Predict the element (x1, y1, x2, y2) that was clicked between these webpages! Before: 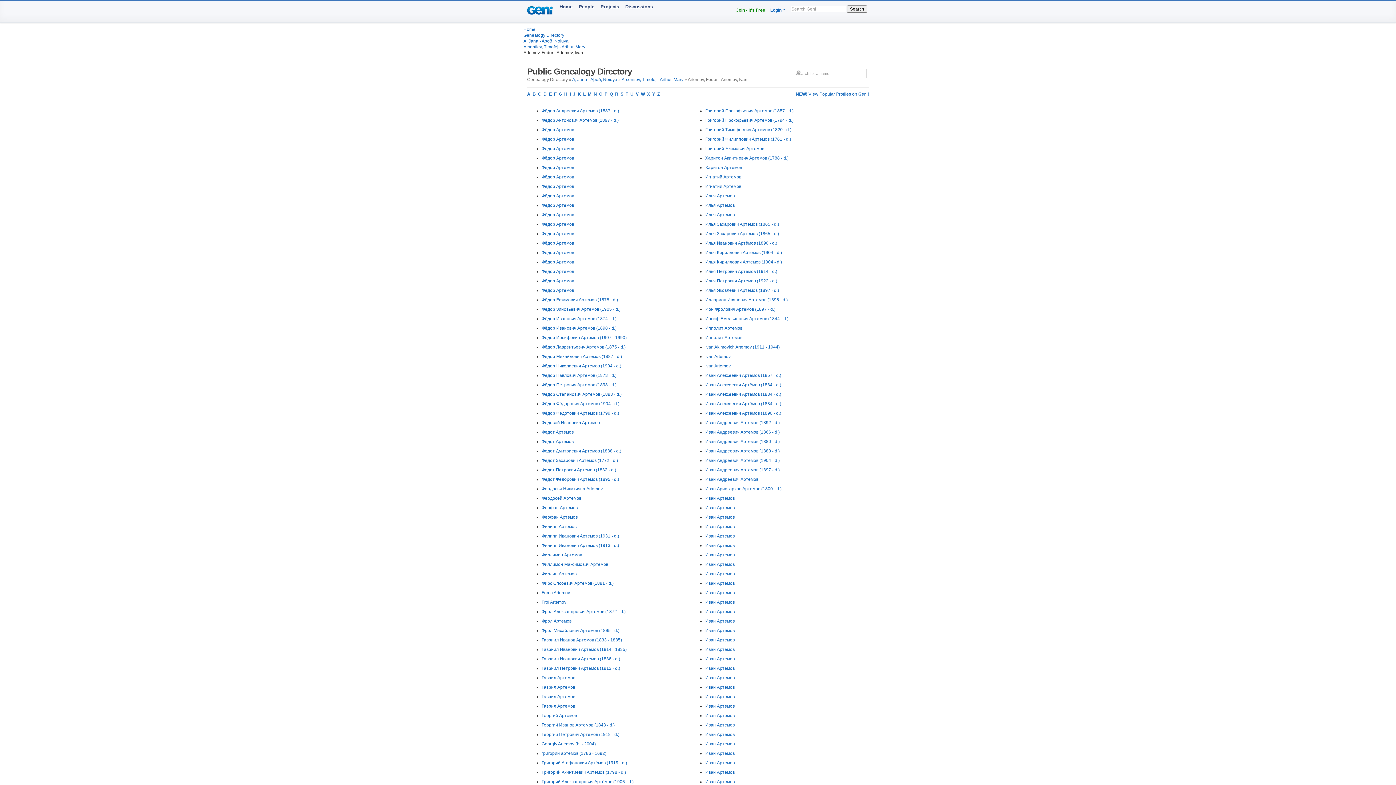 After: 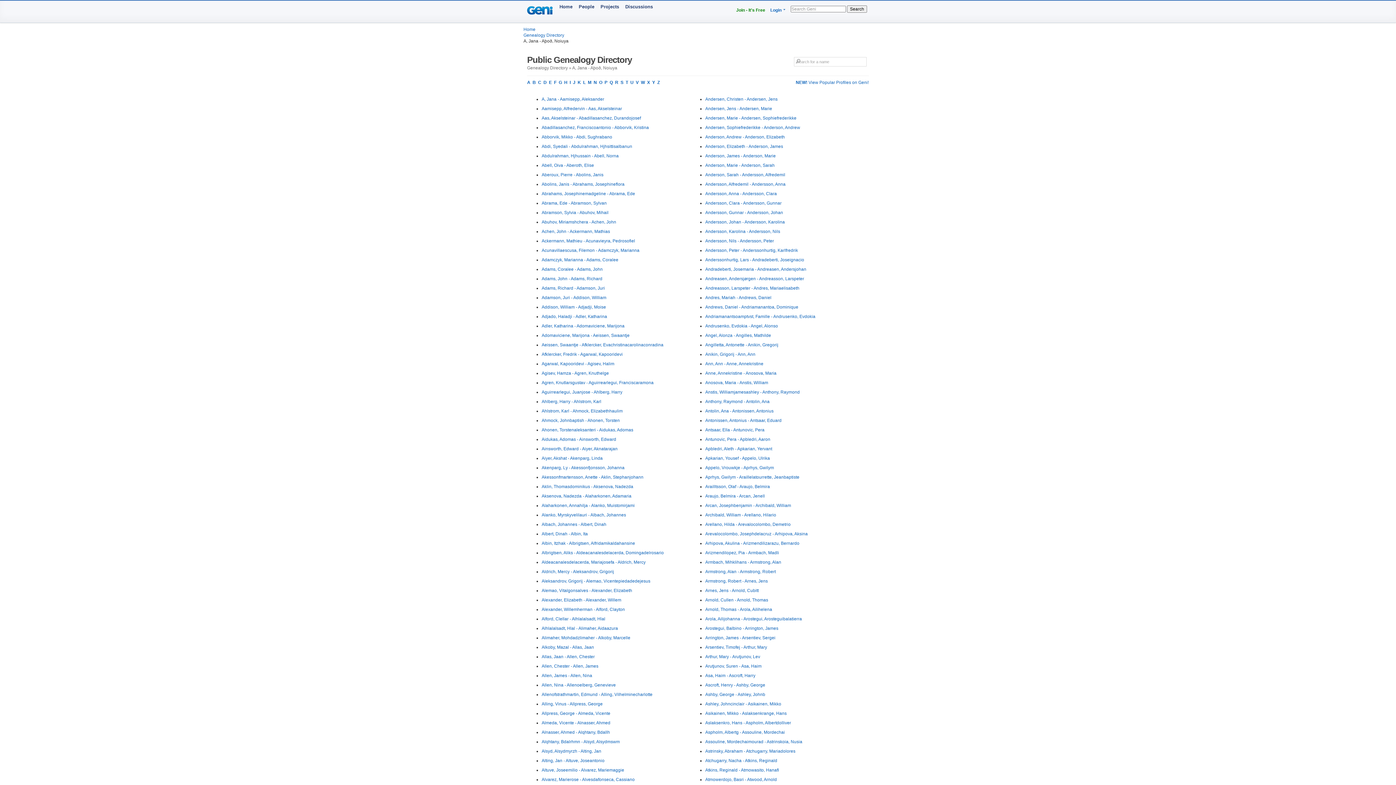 Action: label: Genealogy Directory bbox: (523, 32, 564, 37)